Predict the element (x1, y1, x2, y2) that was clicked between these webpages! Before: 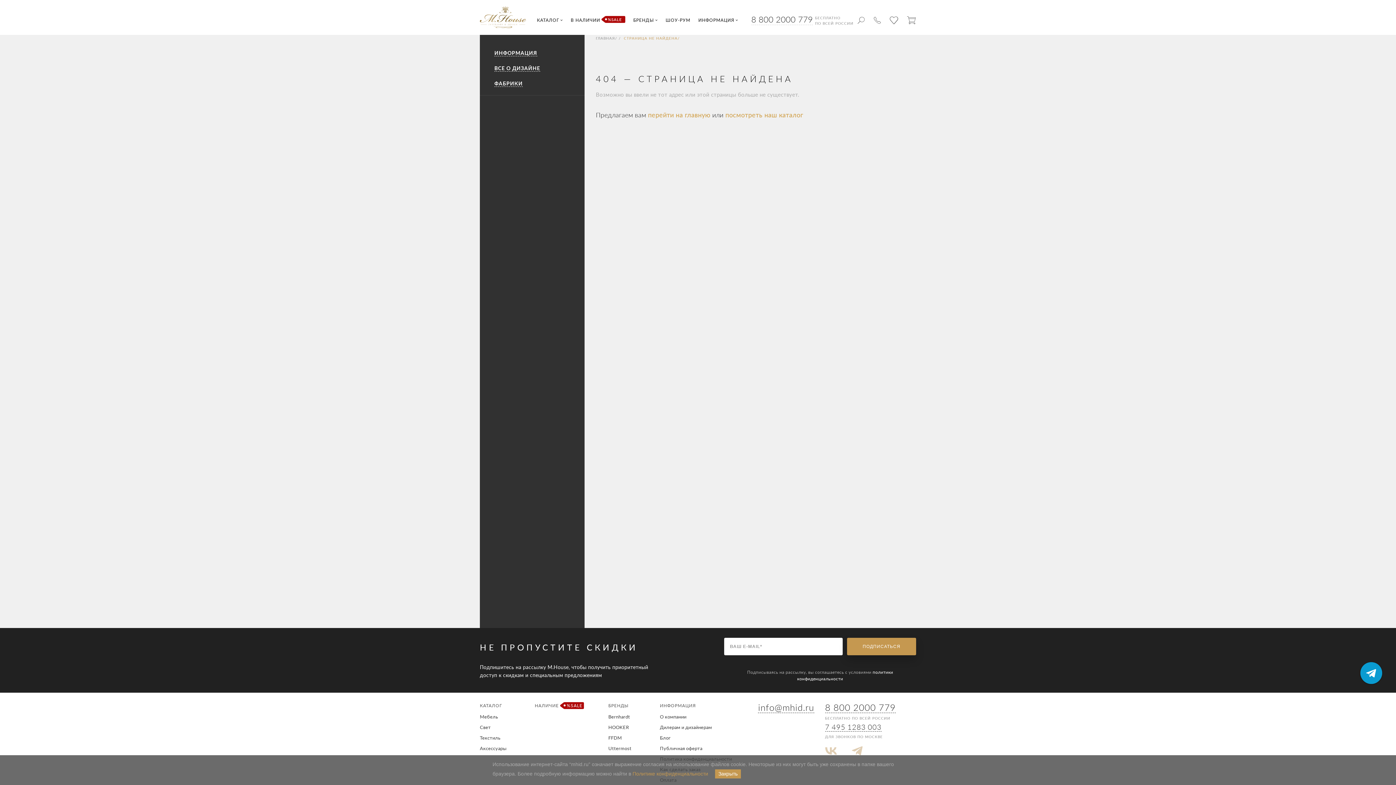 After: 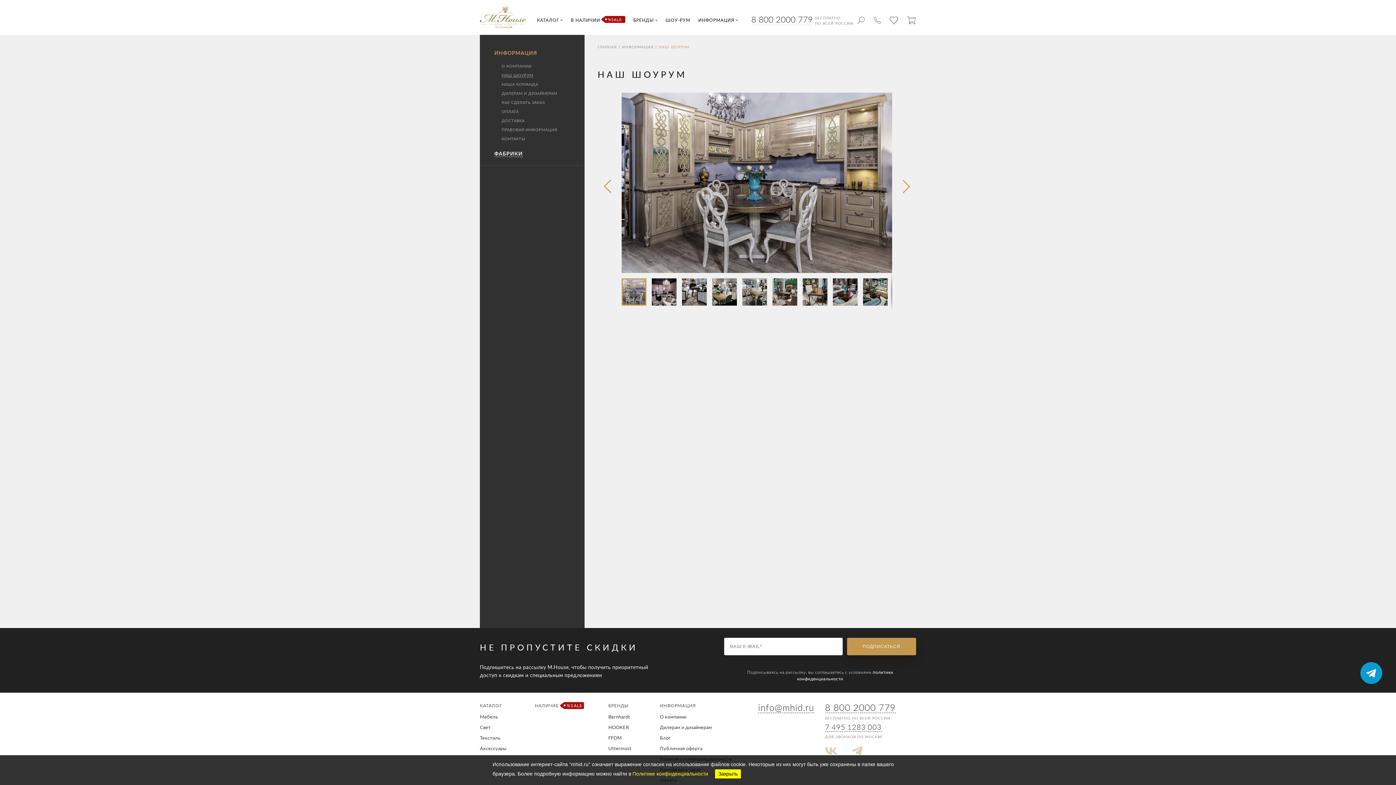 Action: bbox: (665, 17, 690, 22) label: ШОУ-РУМ